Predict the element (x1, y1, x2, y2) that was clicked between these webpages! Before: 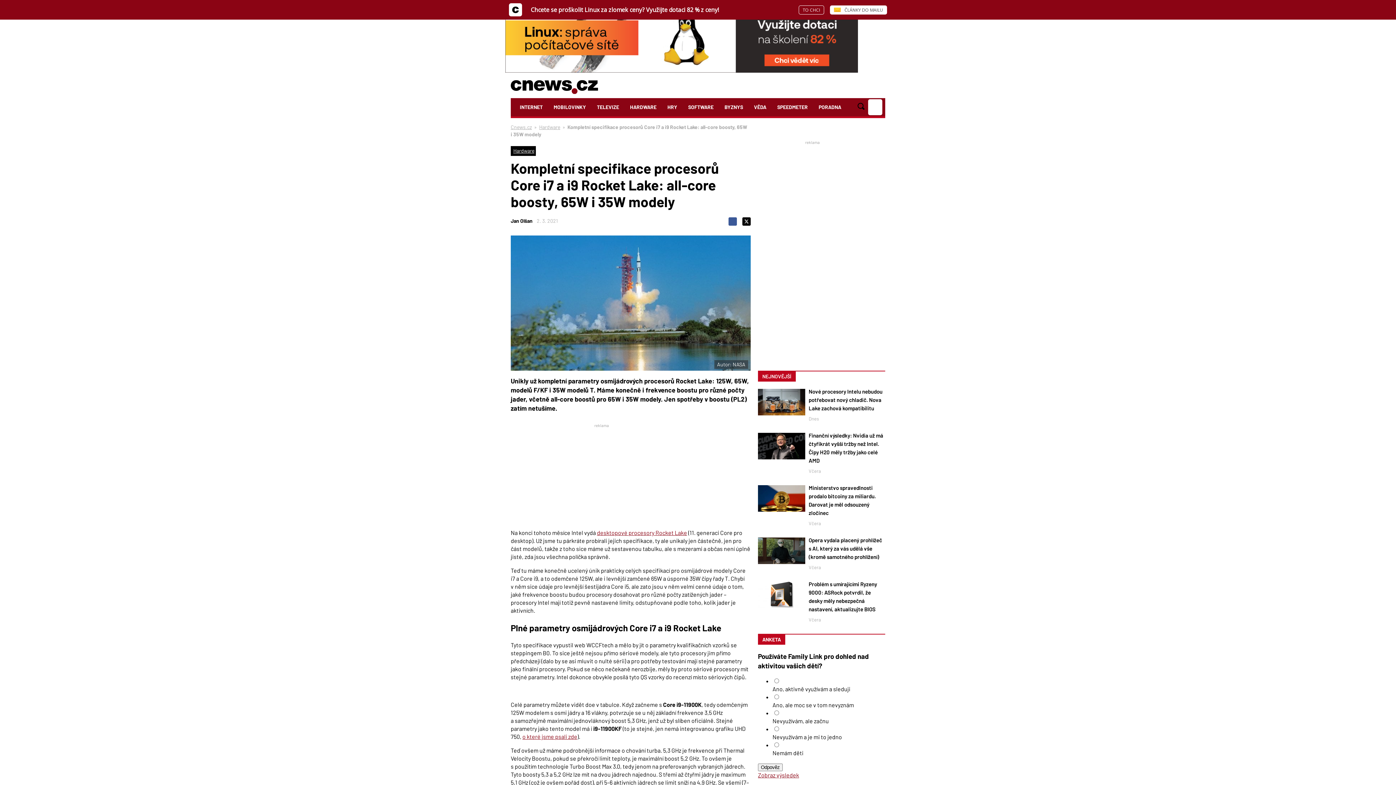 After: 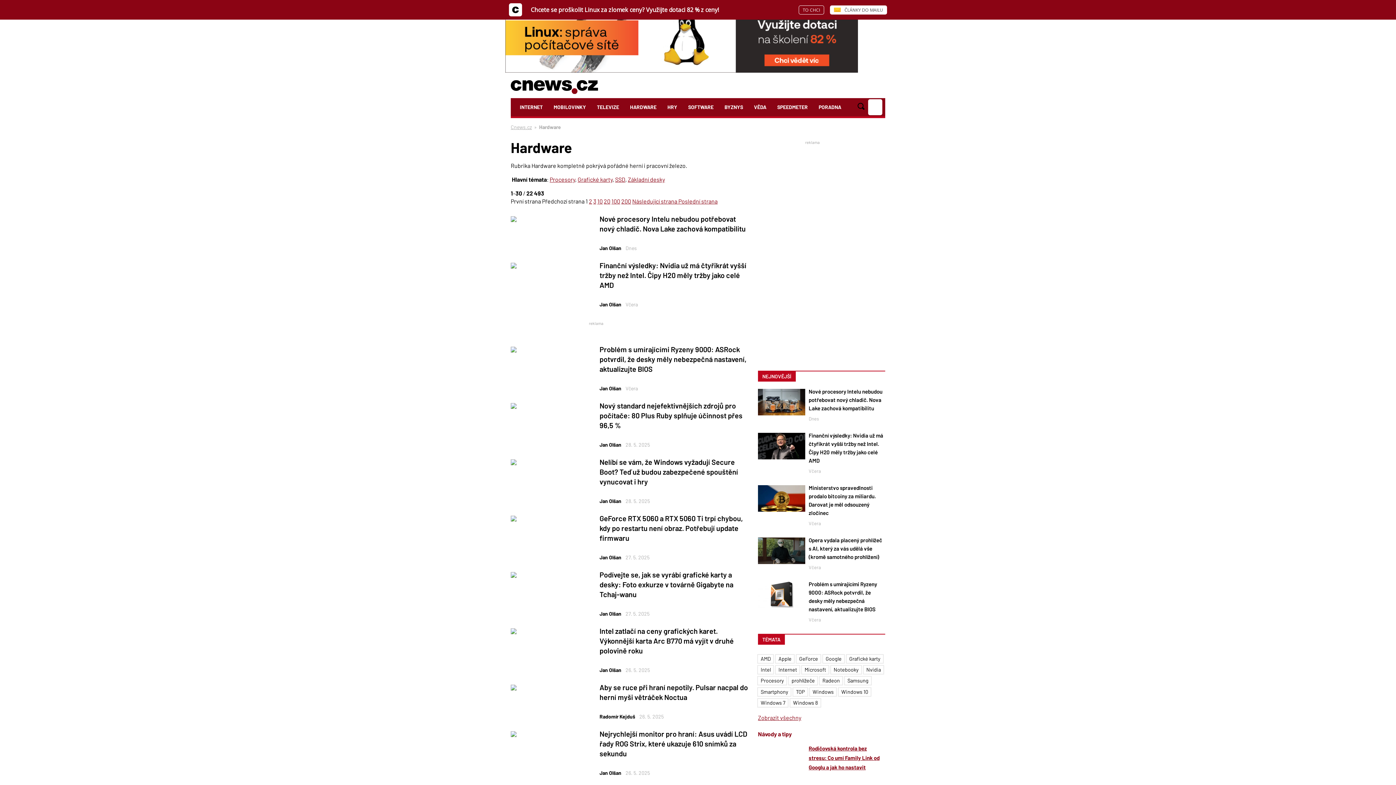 Action: bbox: (539, 124, 560, 130) label: Hardware